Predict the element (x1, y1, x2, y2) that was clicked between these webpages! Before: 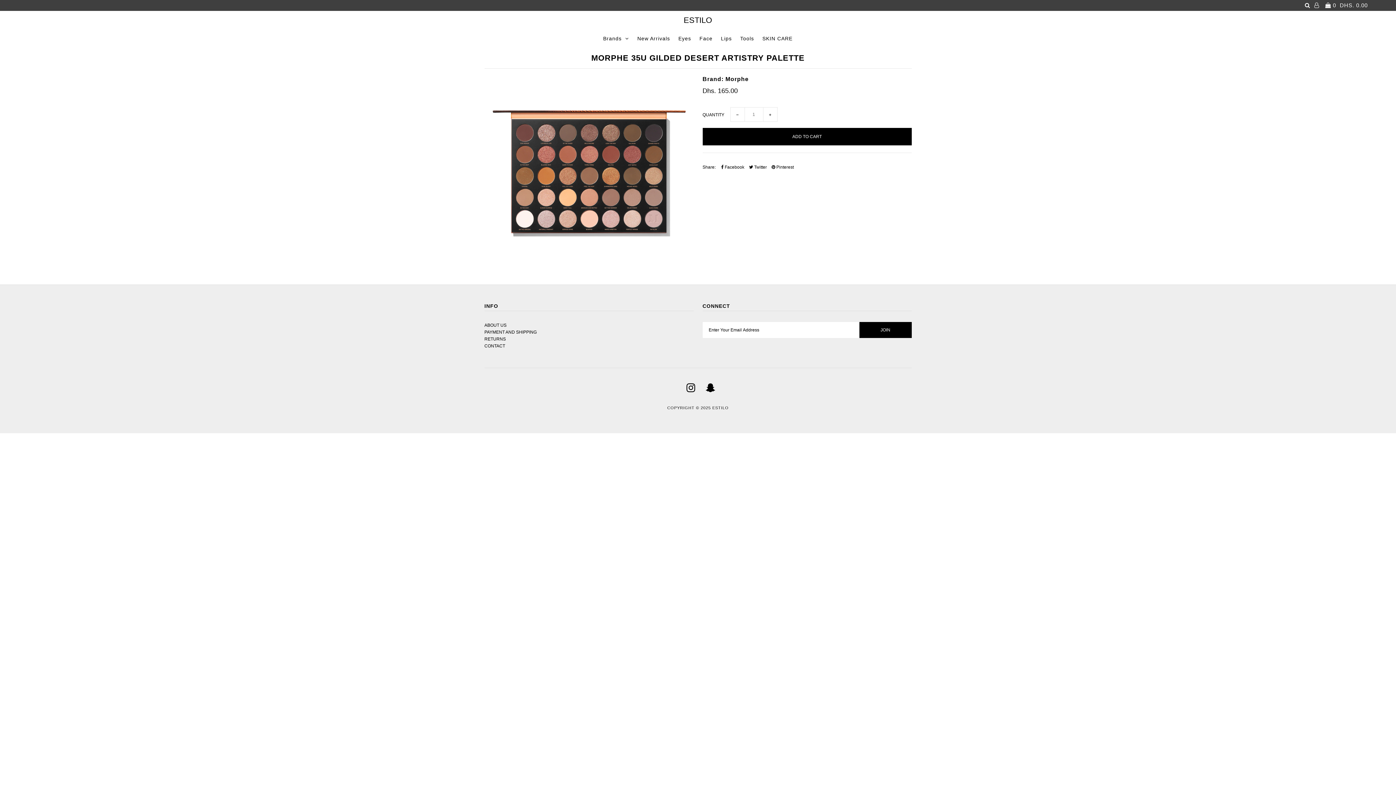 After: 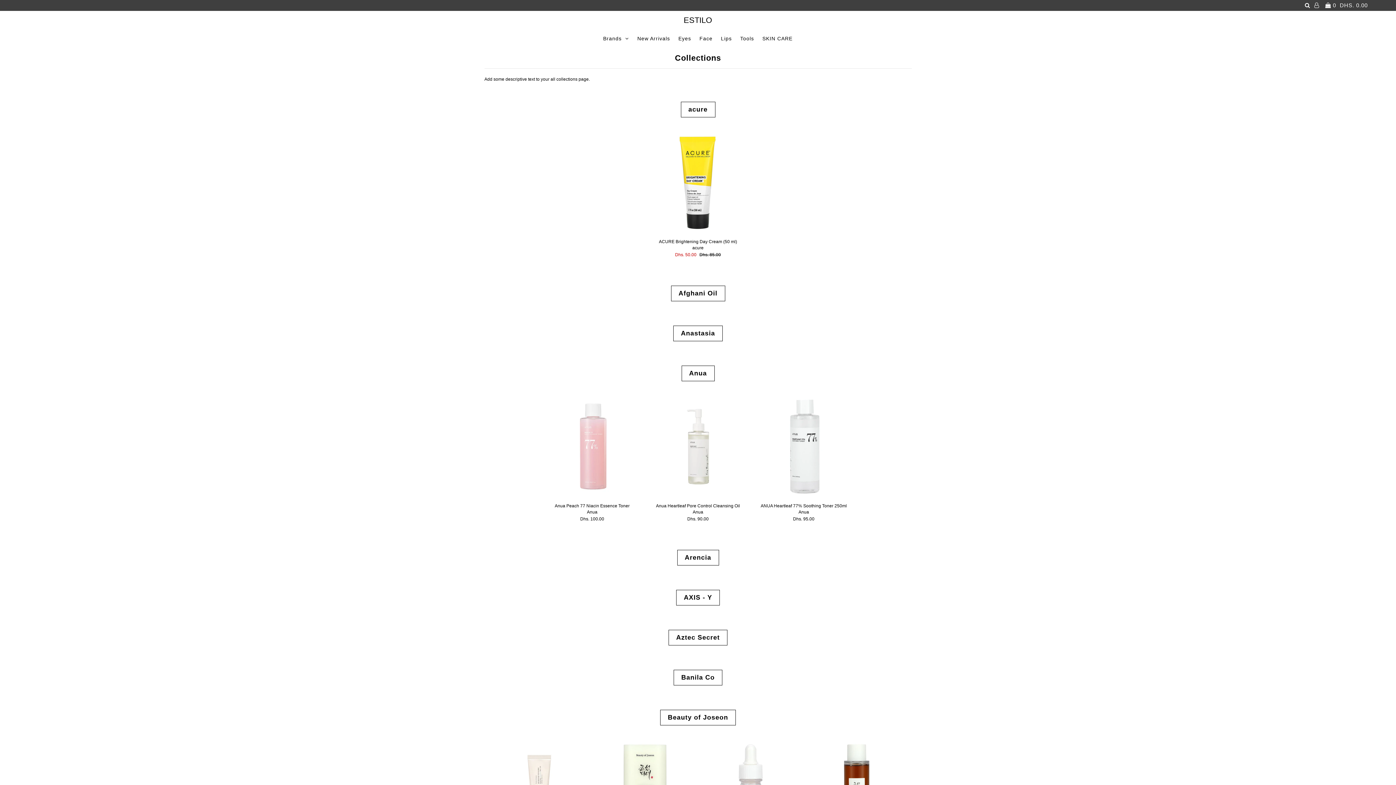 Action: label: Brands bbox: (599, 35, 632, 41)